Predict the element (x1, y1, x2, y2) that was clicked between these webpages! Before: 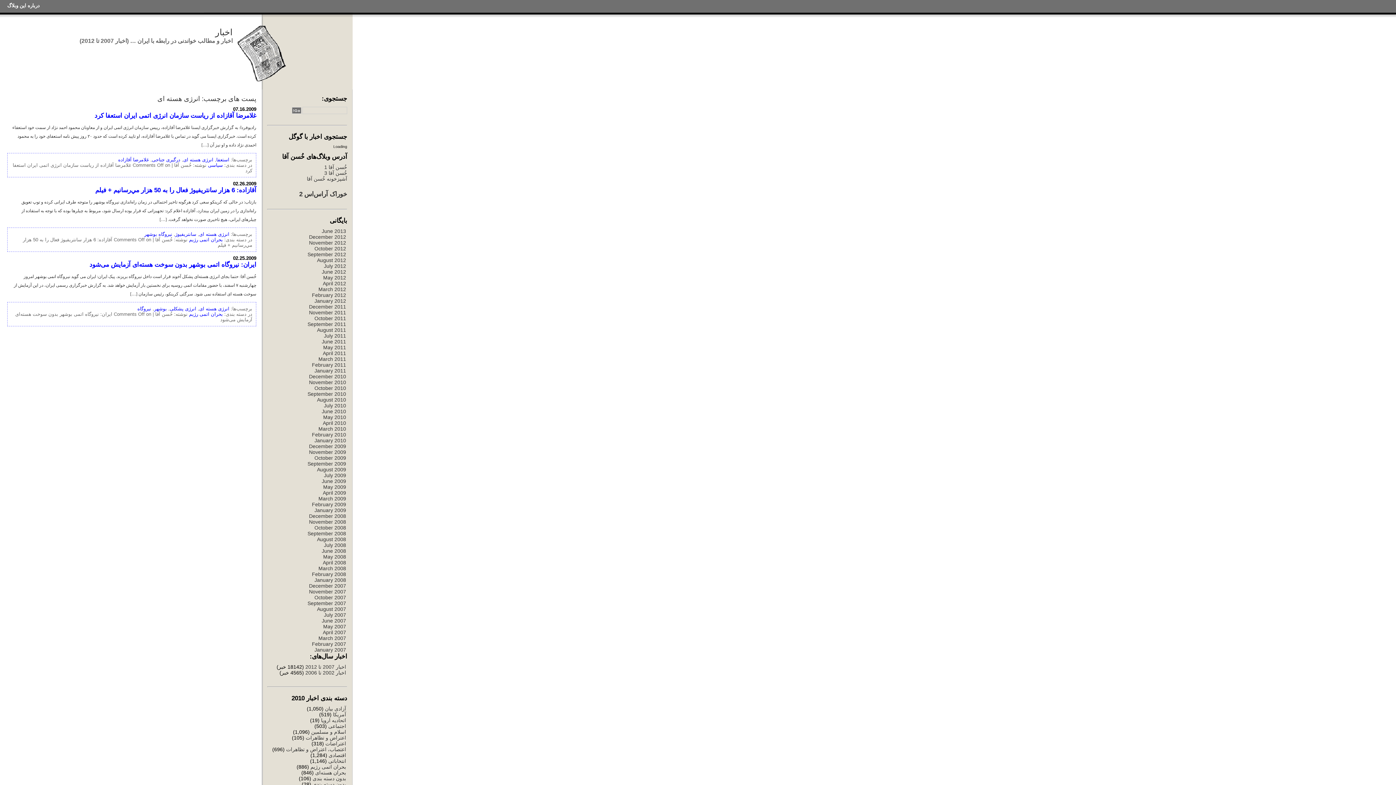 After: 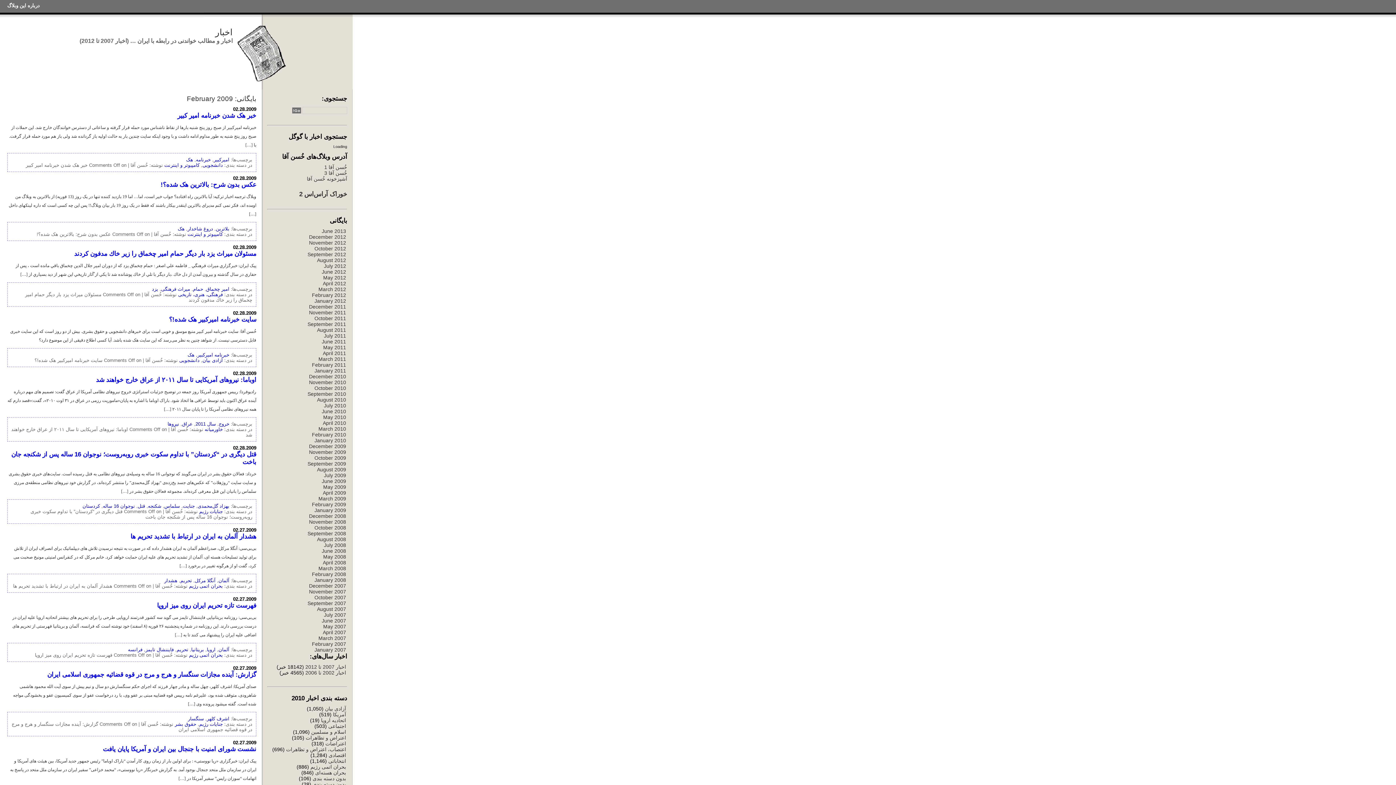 Action: bbox: (312, 501, 346, 507) label: February 2009